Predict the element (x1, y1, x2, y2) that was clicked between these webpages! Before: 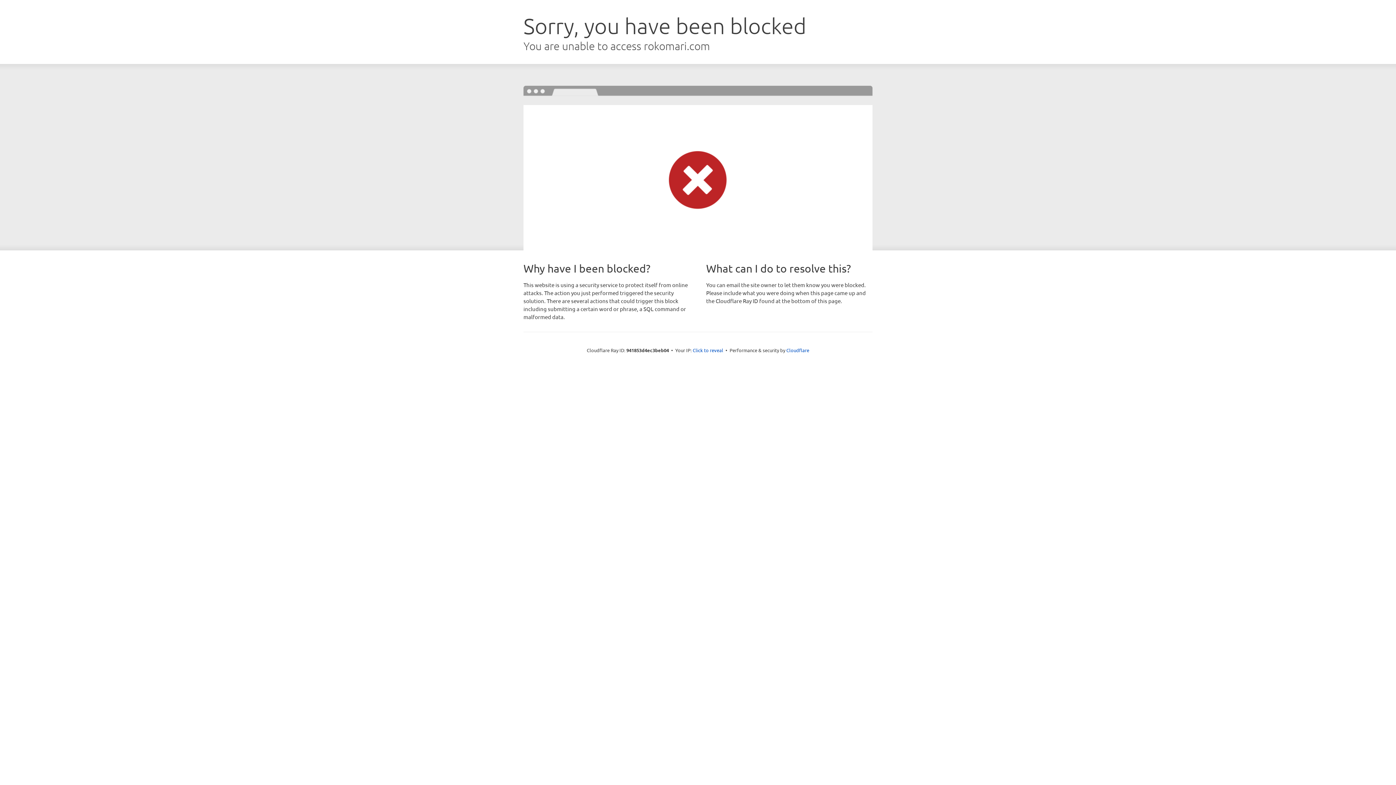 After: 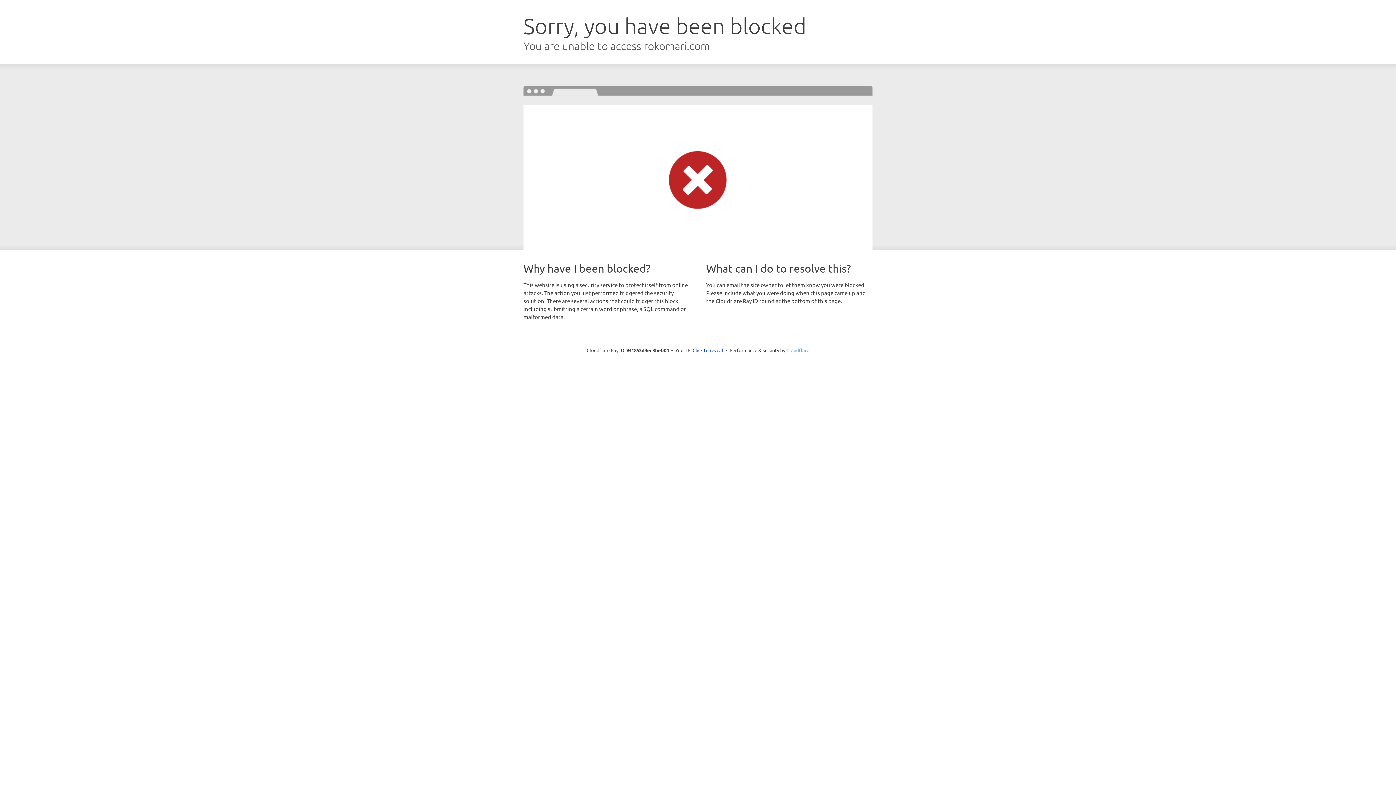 Action: label: Cloudflare bbox: (786, 347, 809, 353)